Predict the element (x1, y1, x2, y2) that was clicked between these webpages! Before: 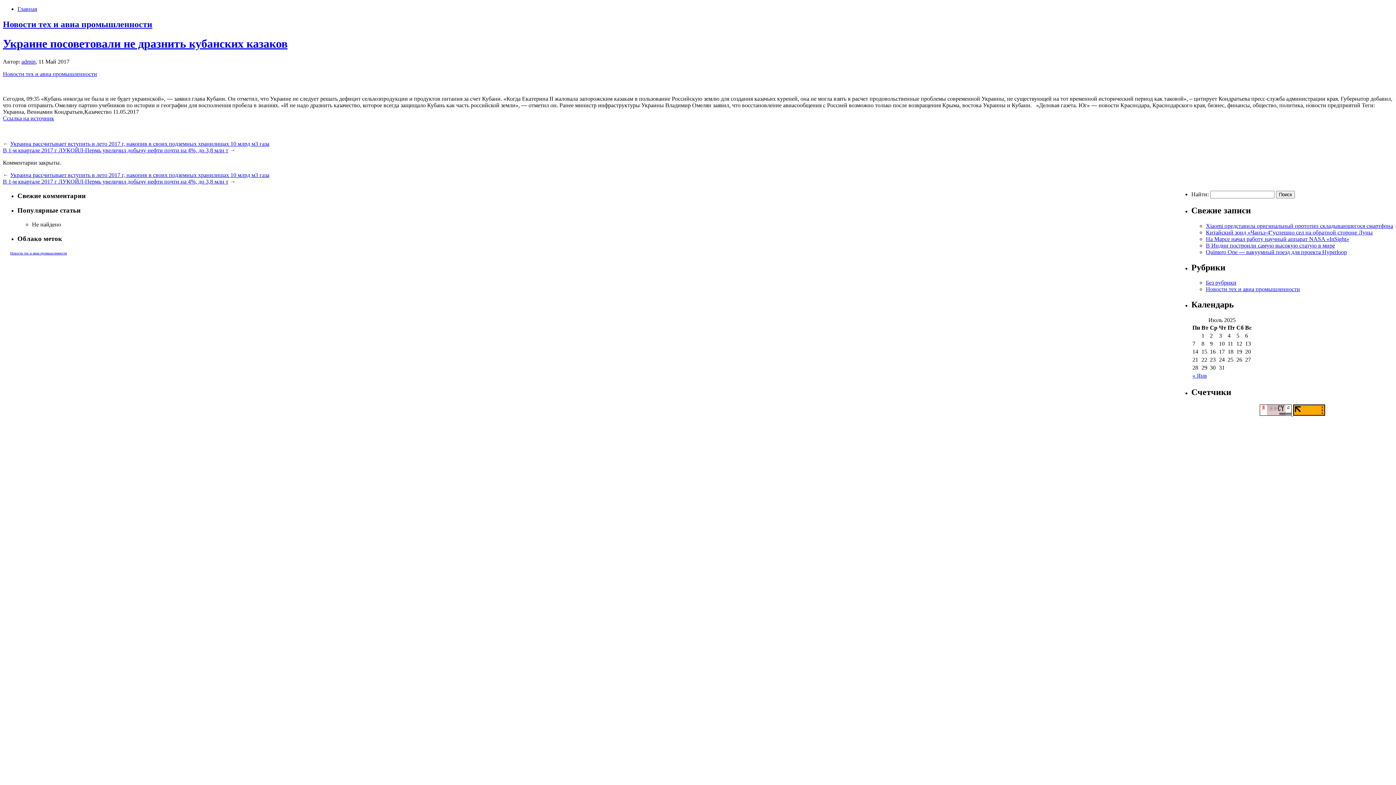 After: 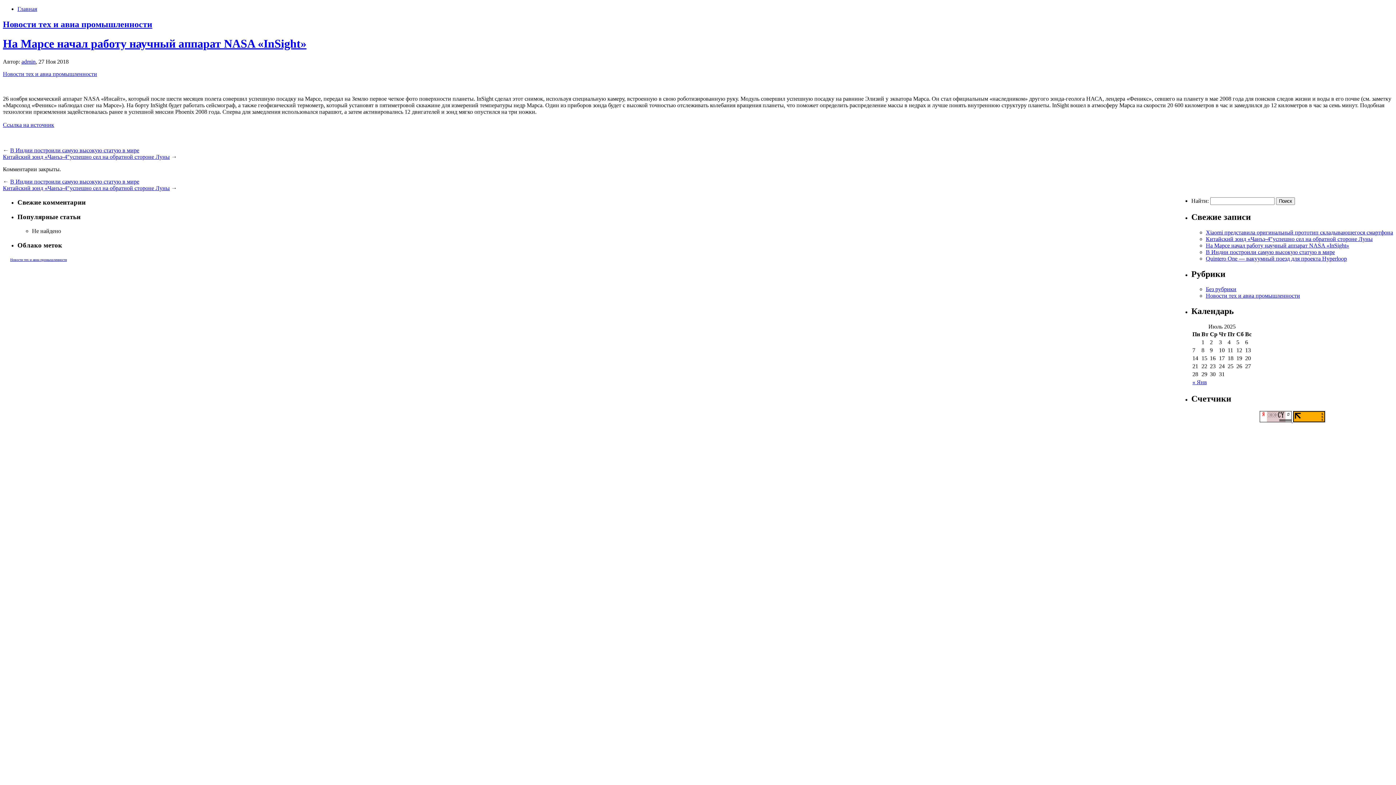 Action: bbox: (1206, 235, 1349, 242) label: На Марсе начал работу научный аппарат NASA «InSight»